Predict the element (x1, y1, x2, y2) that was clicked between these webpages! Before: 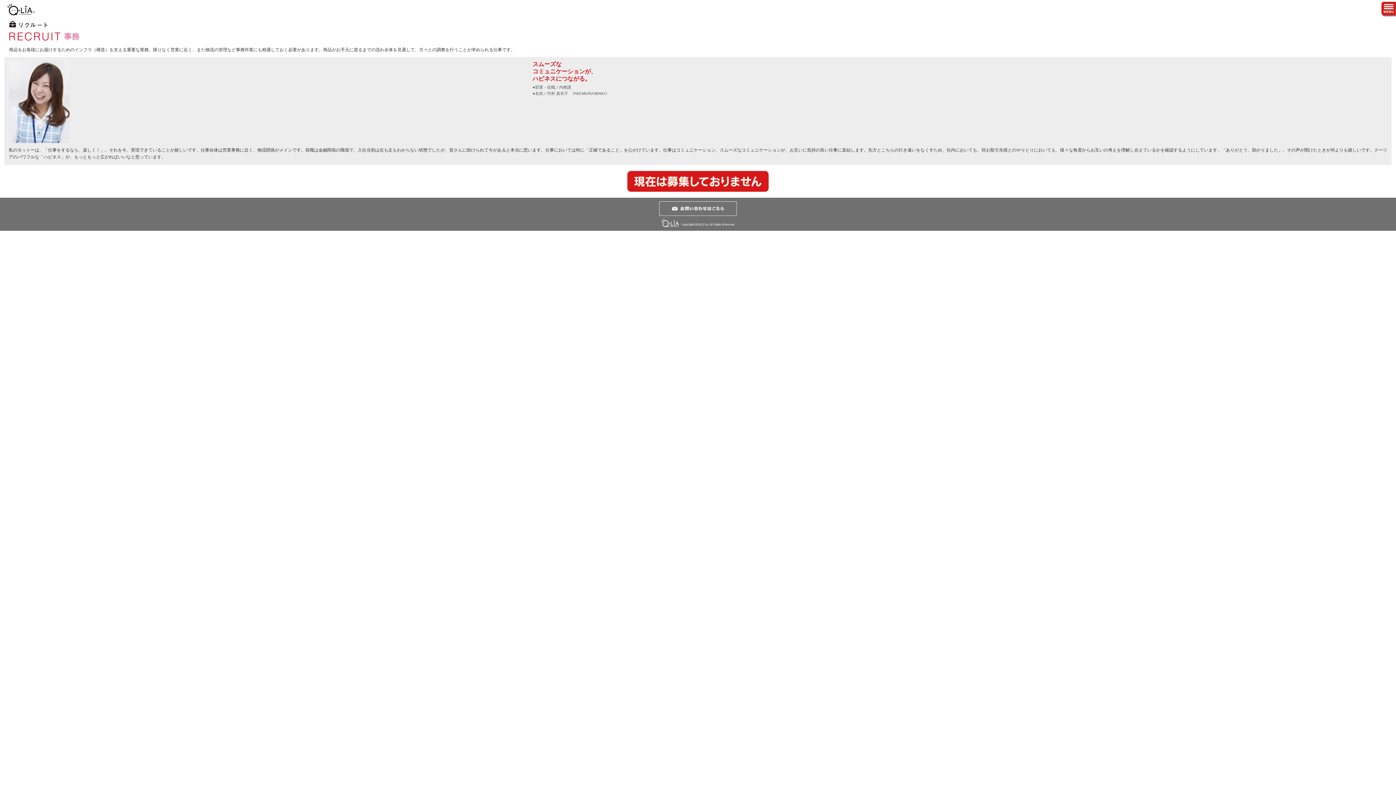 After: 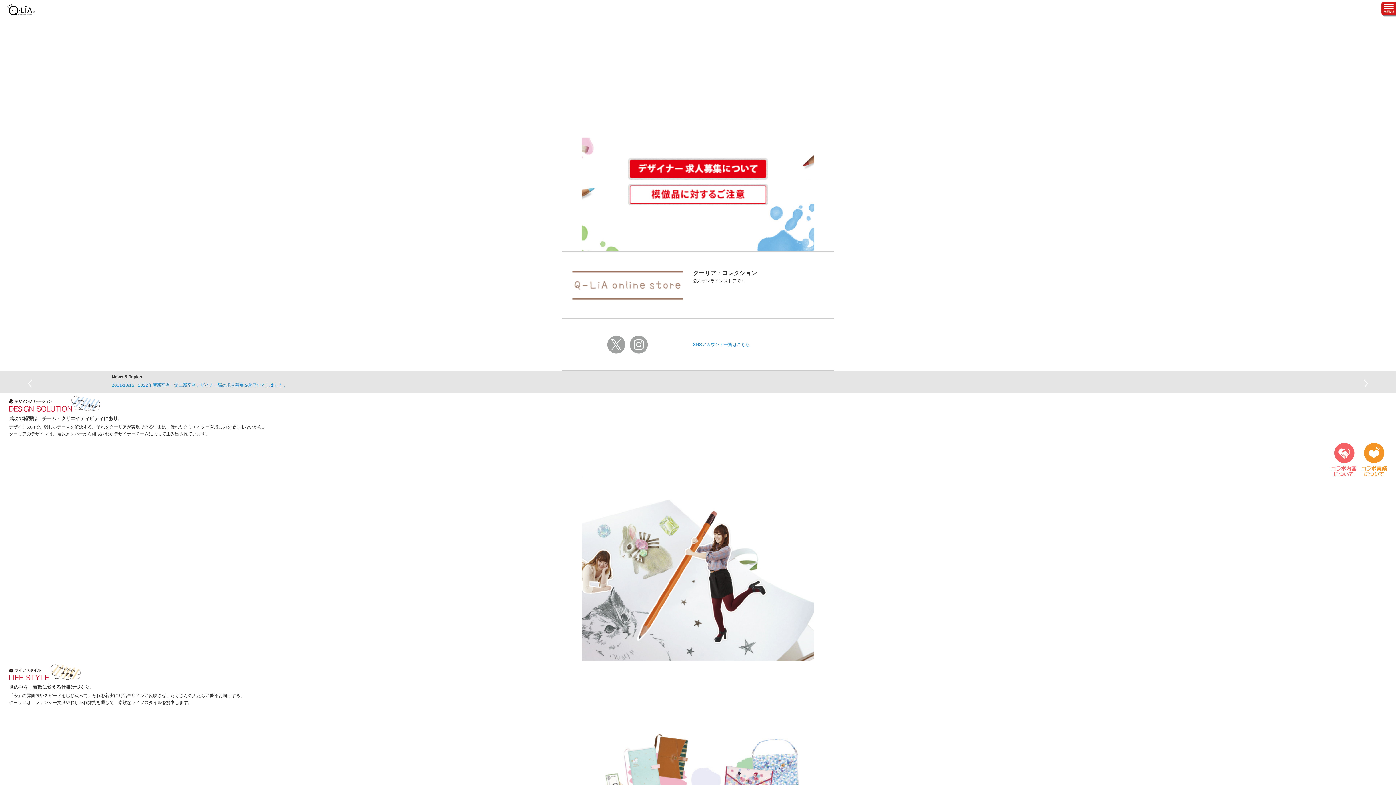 Action: bbox: (7, 9, 35, 14)